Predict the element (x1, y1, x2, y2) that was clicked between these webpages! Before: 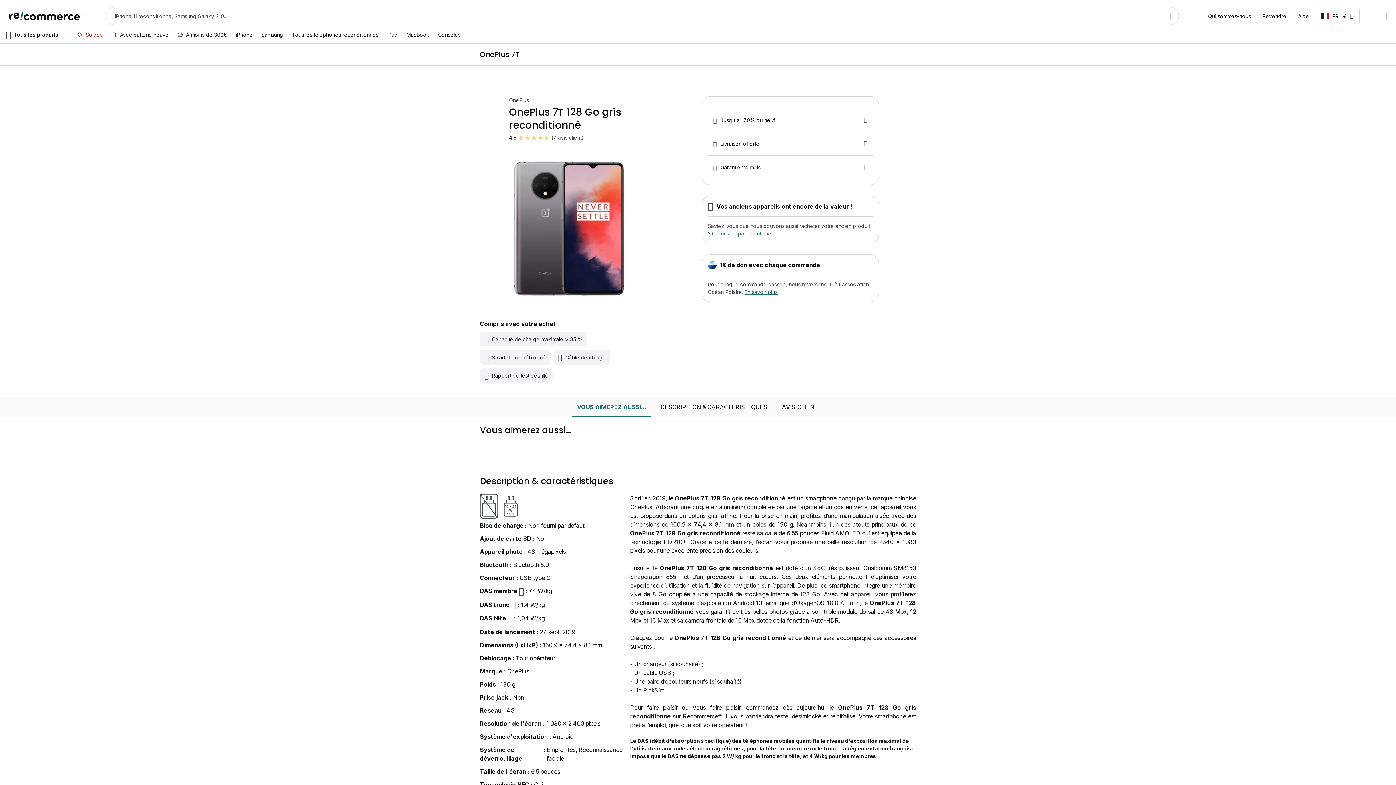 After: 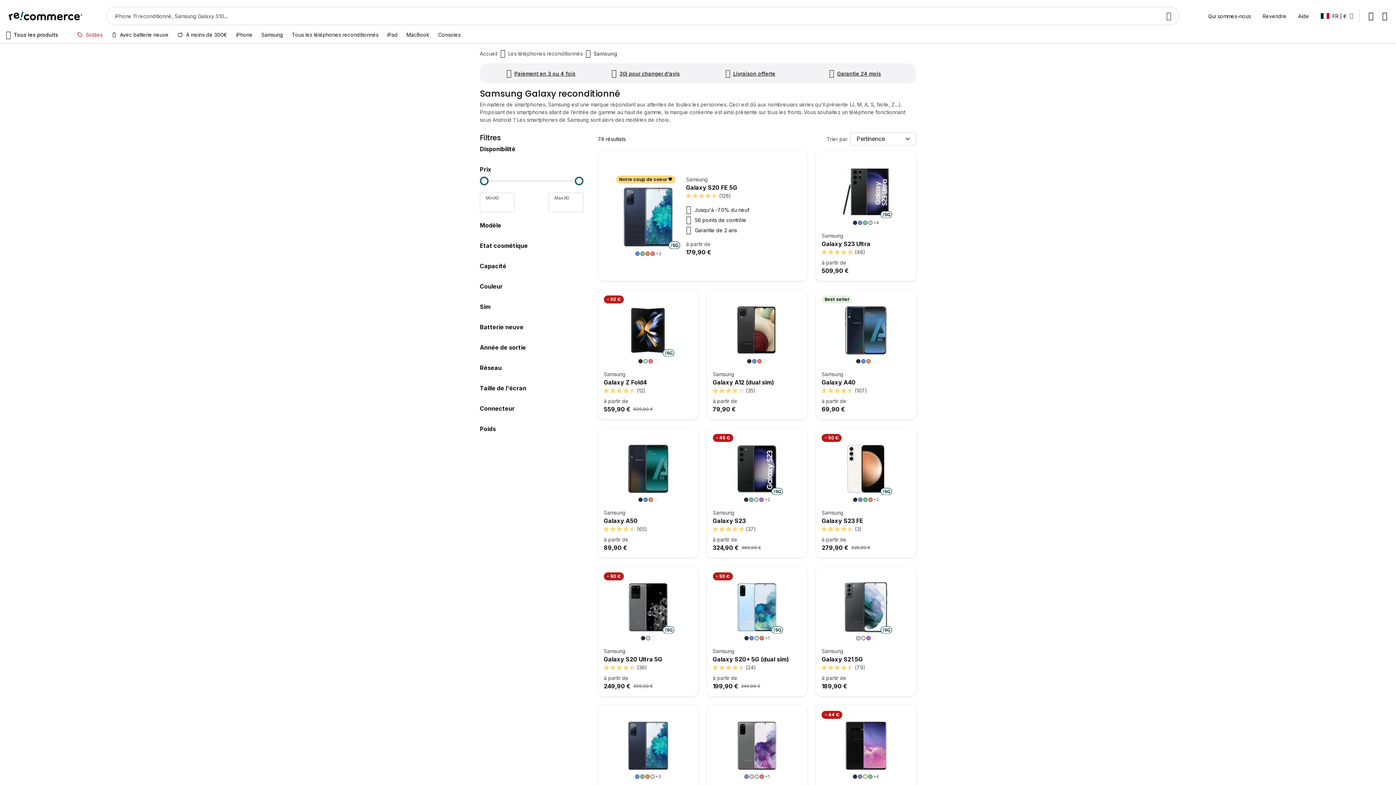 Action: label: Samsung bbox: (257, 26, 287, 43)